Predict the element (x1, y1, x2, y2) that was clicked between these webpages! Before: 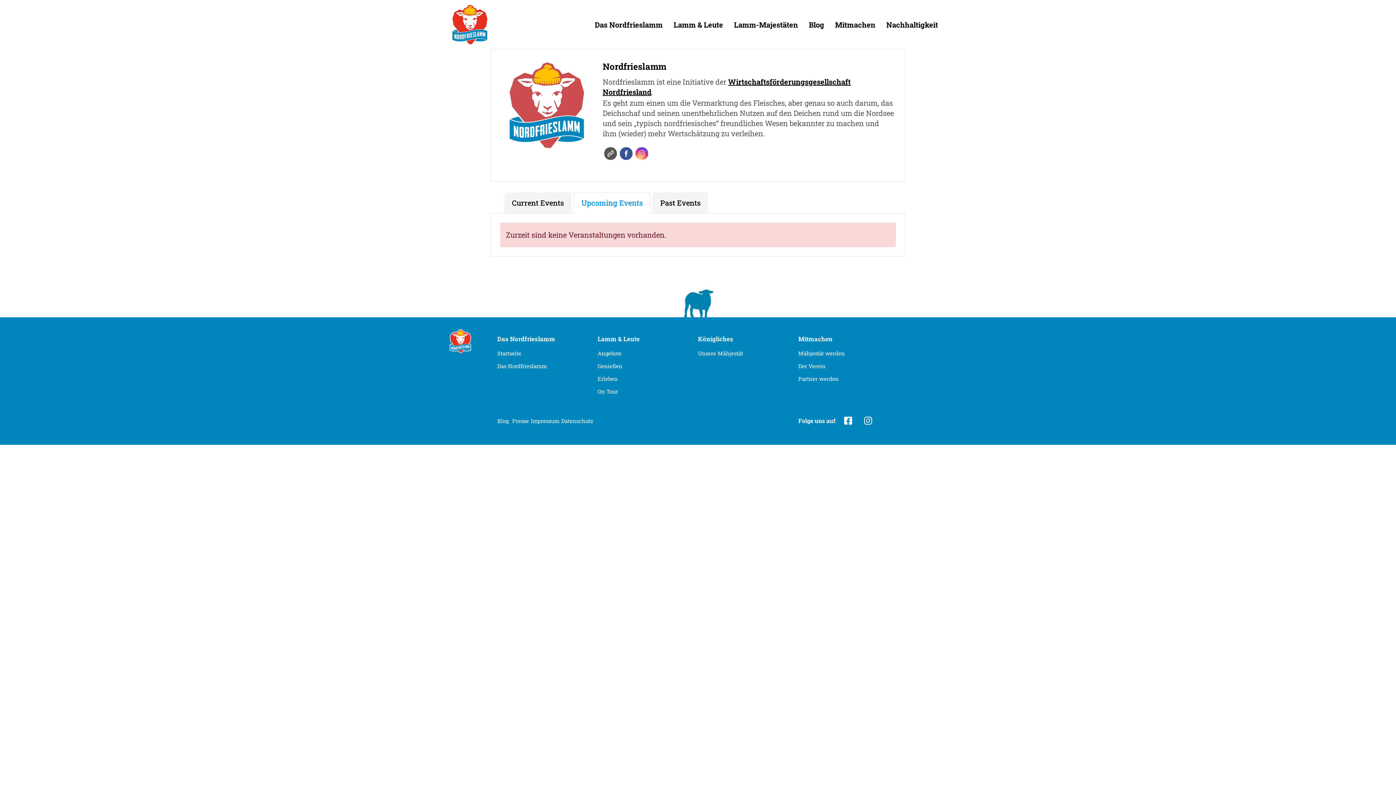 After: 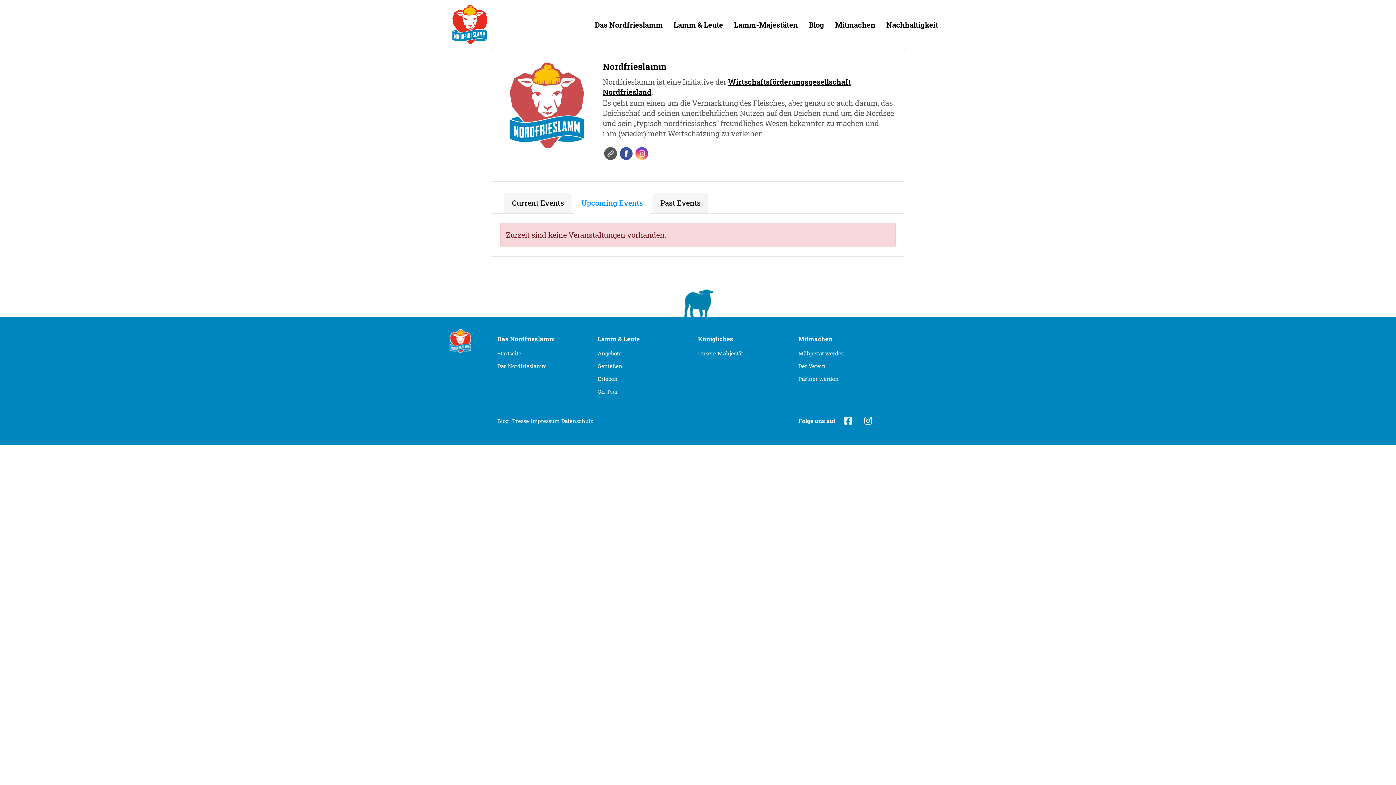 Action: bbox: (839, 411, 857, 430) label: Facebook-square